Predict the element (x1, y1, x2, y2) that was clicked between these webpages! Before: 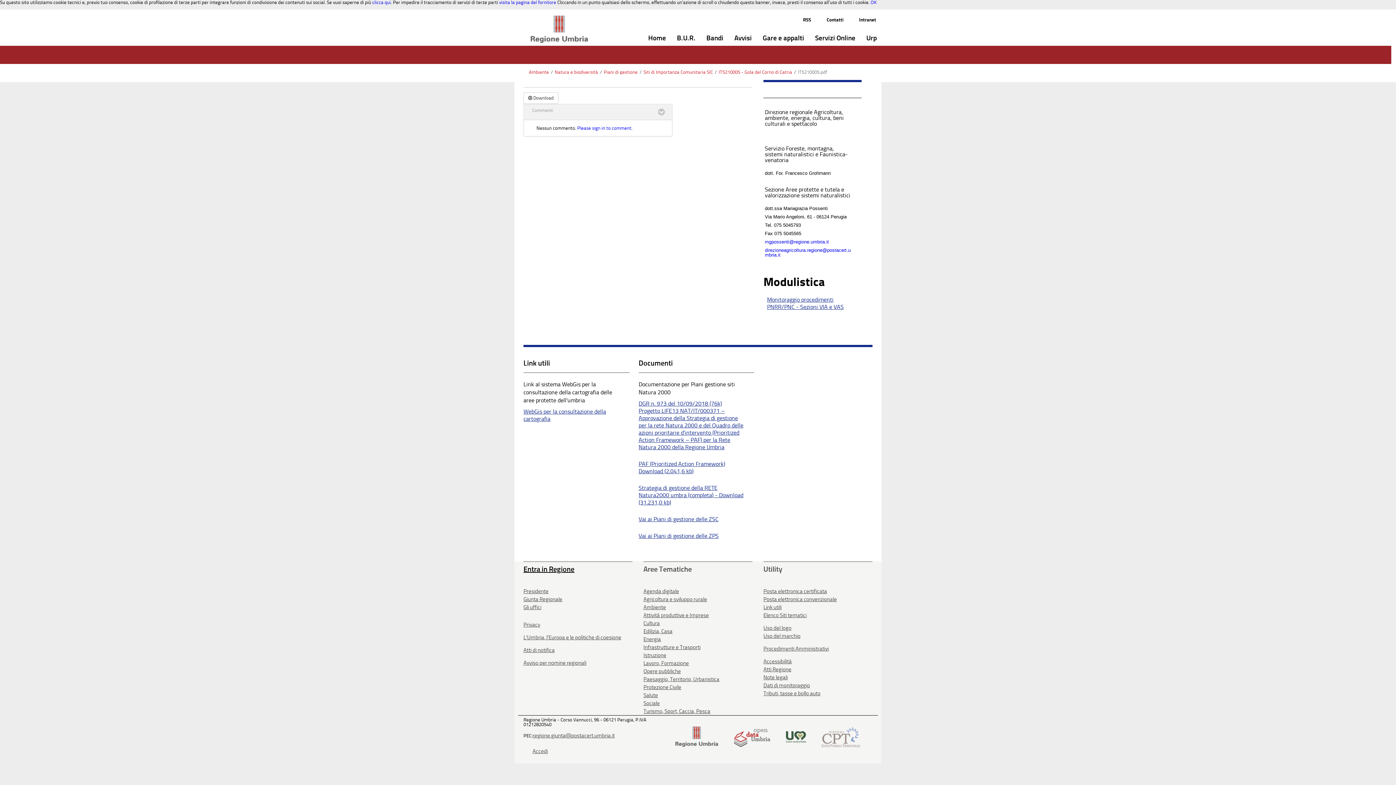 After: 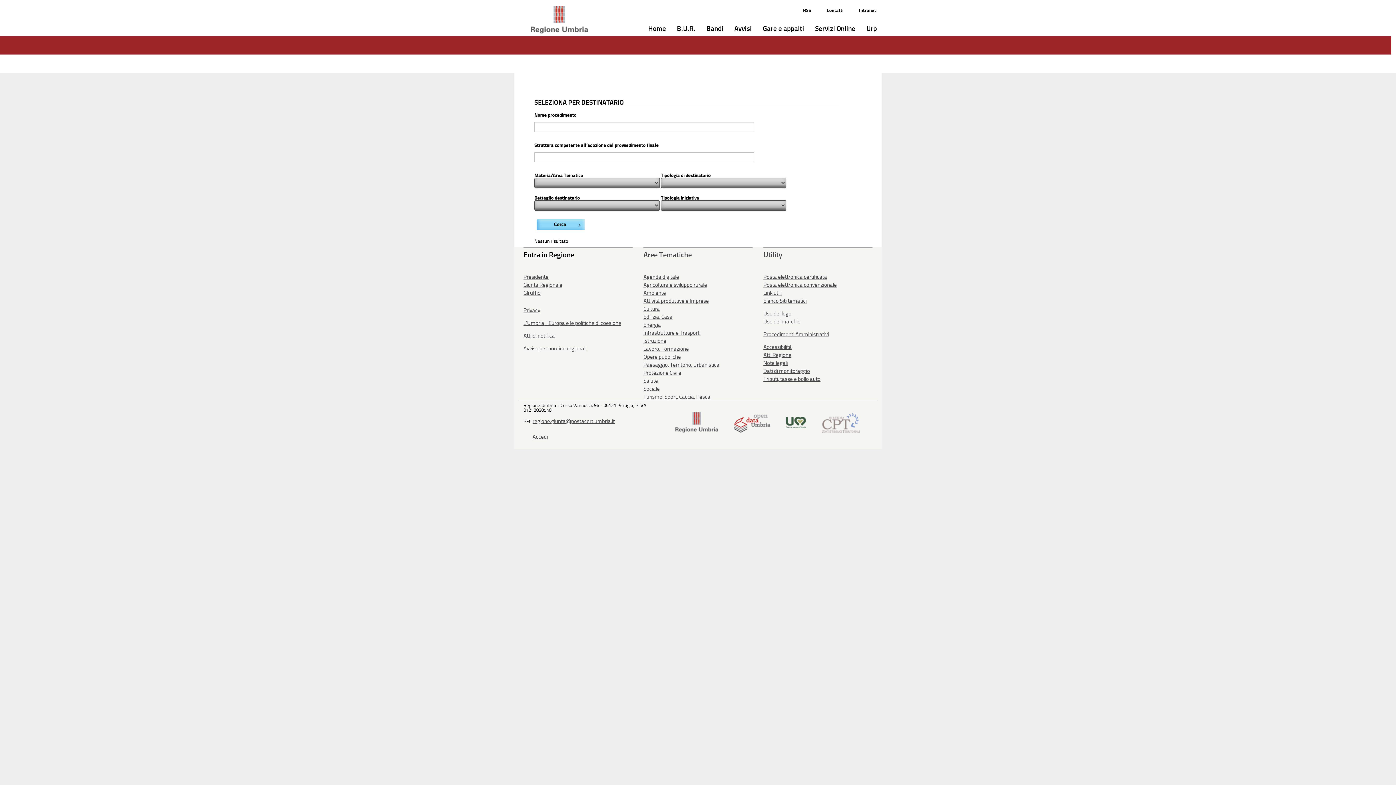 Action: bbox: (763, 645, 829, 652) label: Procedimenti Amministrativi